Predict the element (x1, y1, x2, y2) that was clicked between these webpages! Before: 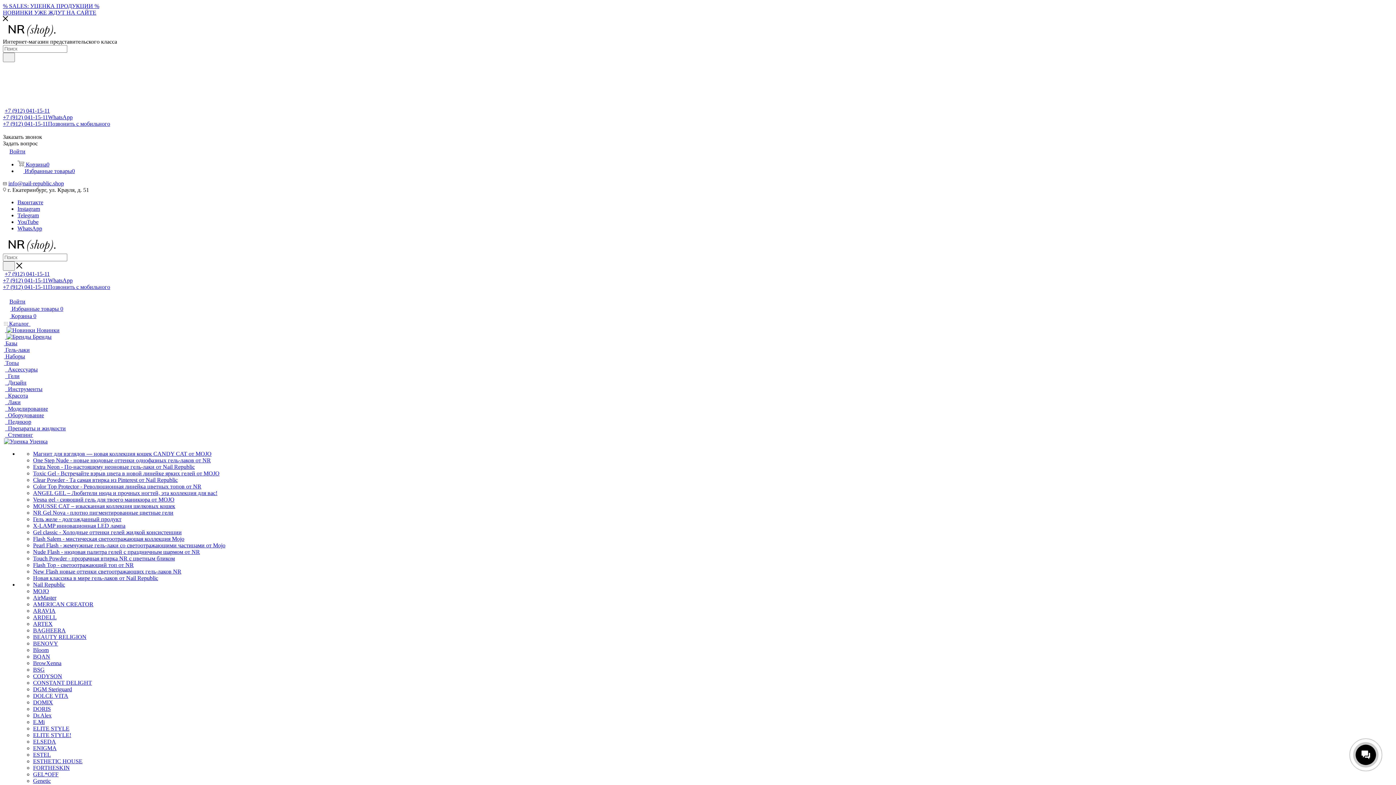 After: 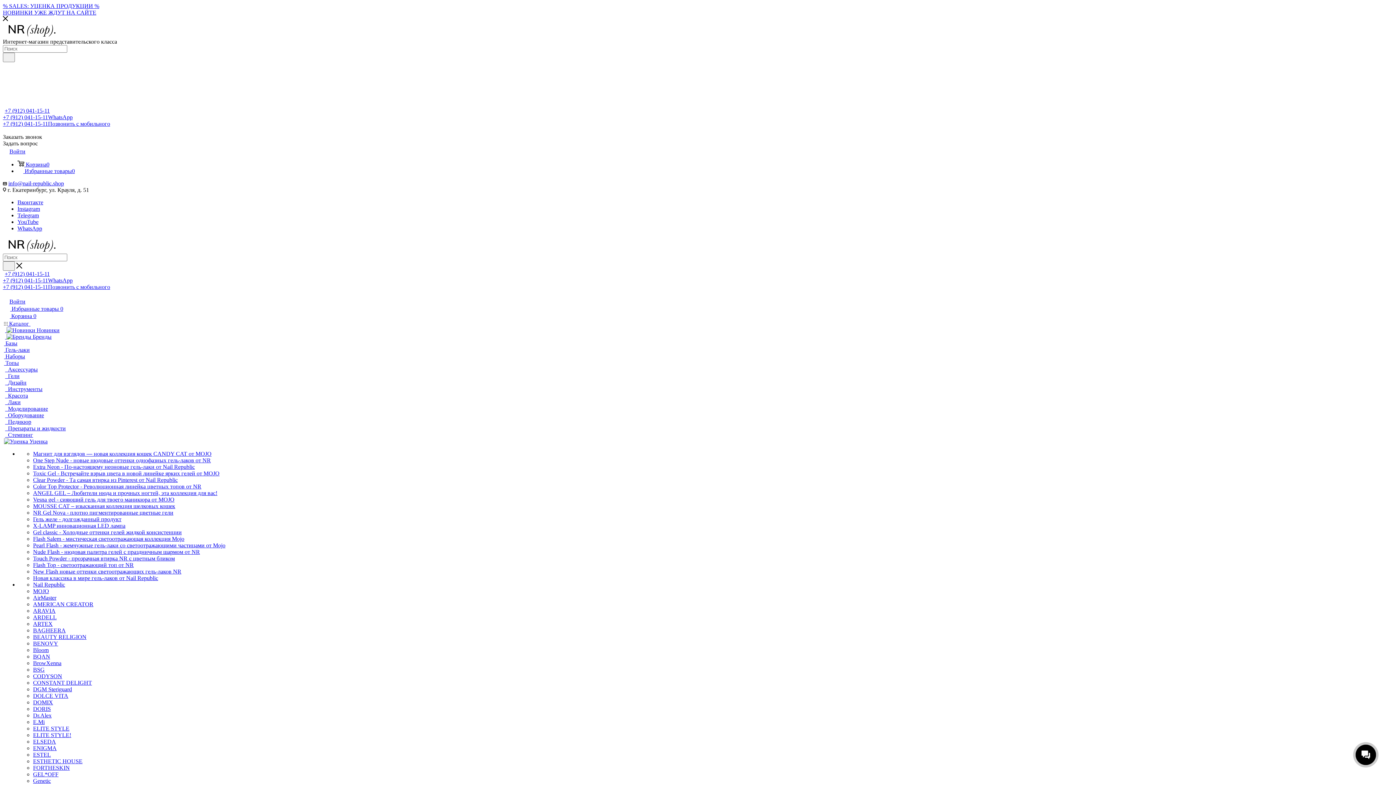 Action: bbox: (33, 516, 121, 522) label: Гель желе - долгожданный продукт